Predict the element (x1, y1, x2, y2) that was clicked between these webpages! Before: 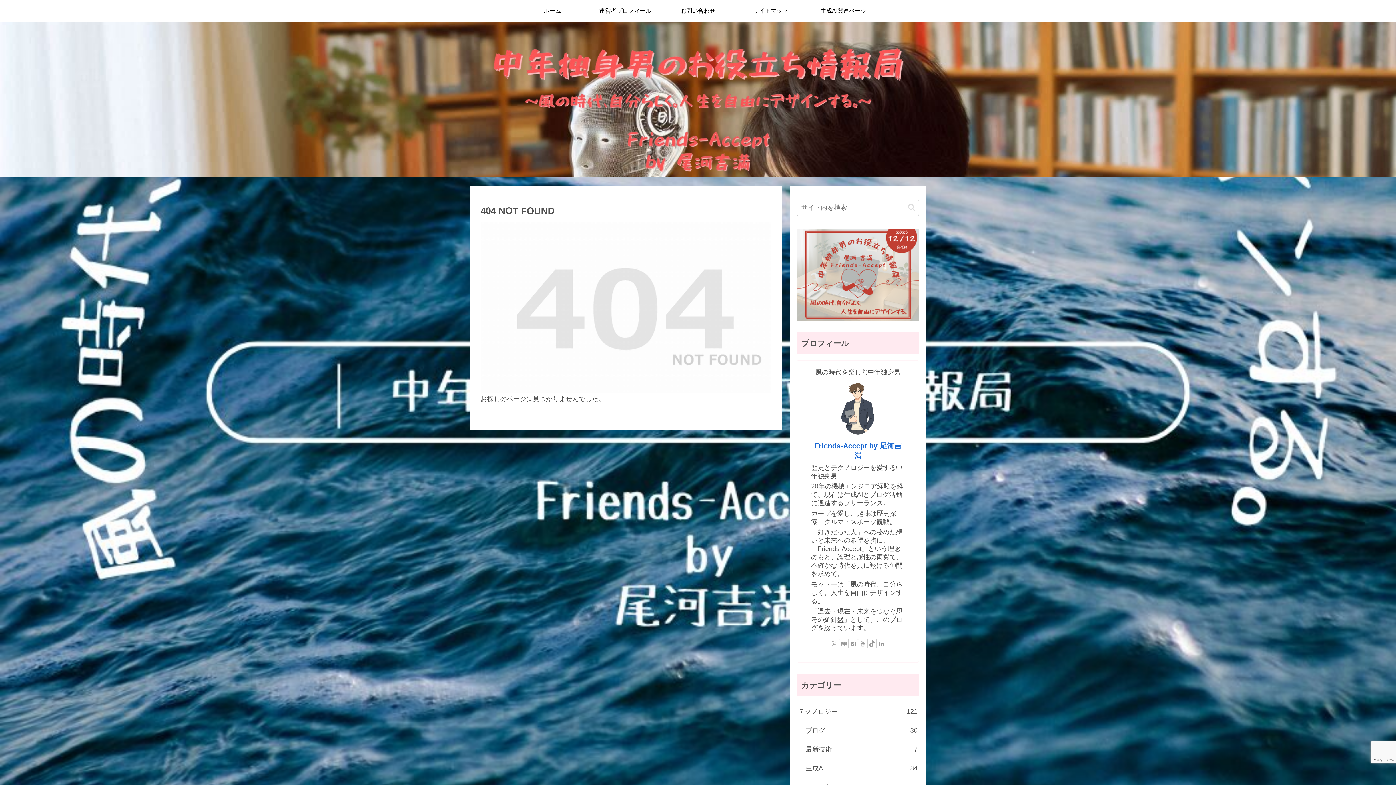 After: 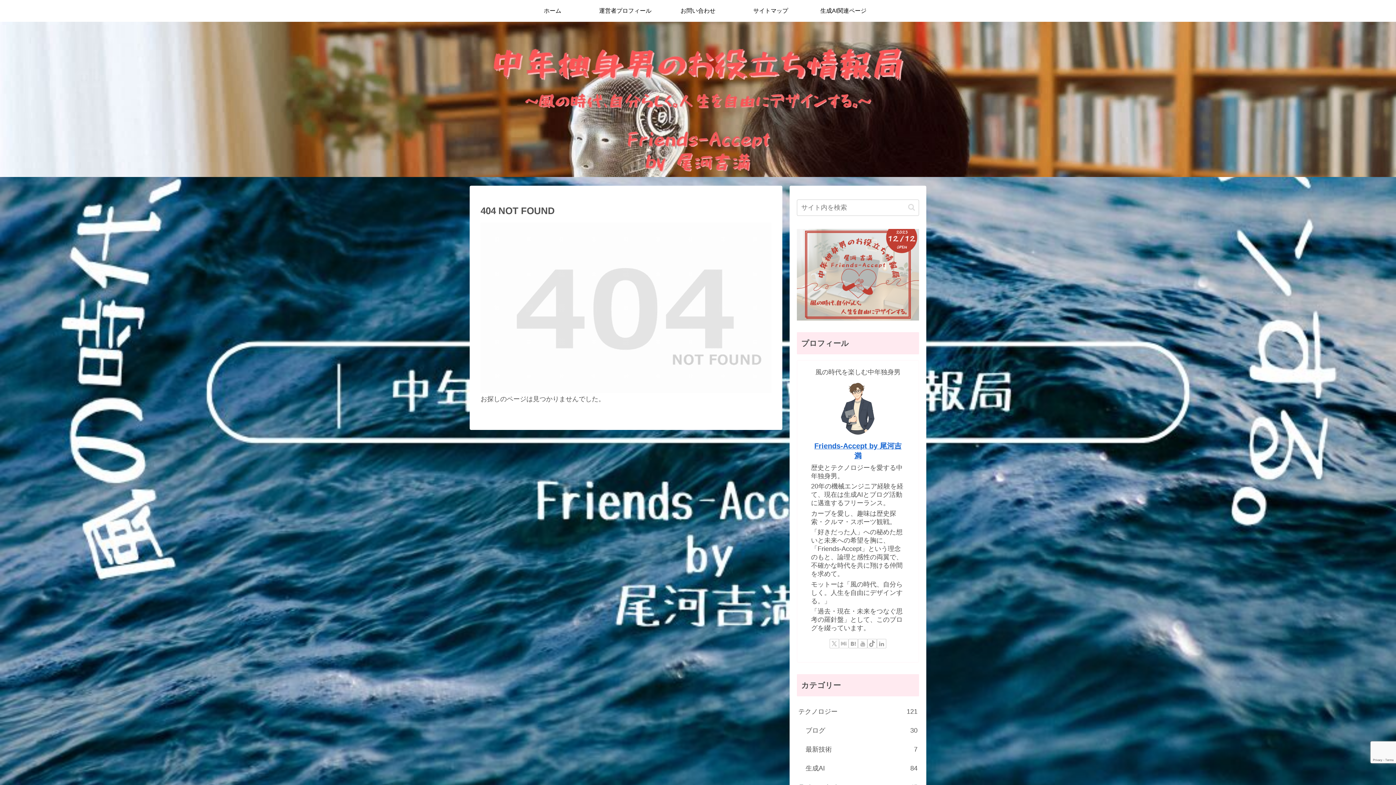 Action: bbox: (839, 639, 848, 648) label: Misskeyをフォロー